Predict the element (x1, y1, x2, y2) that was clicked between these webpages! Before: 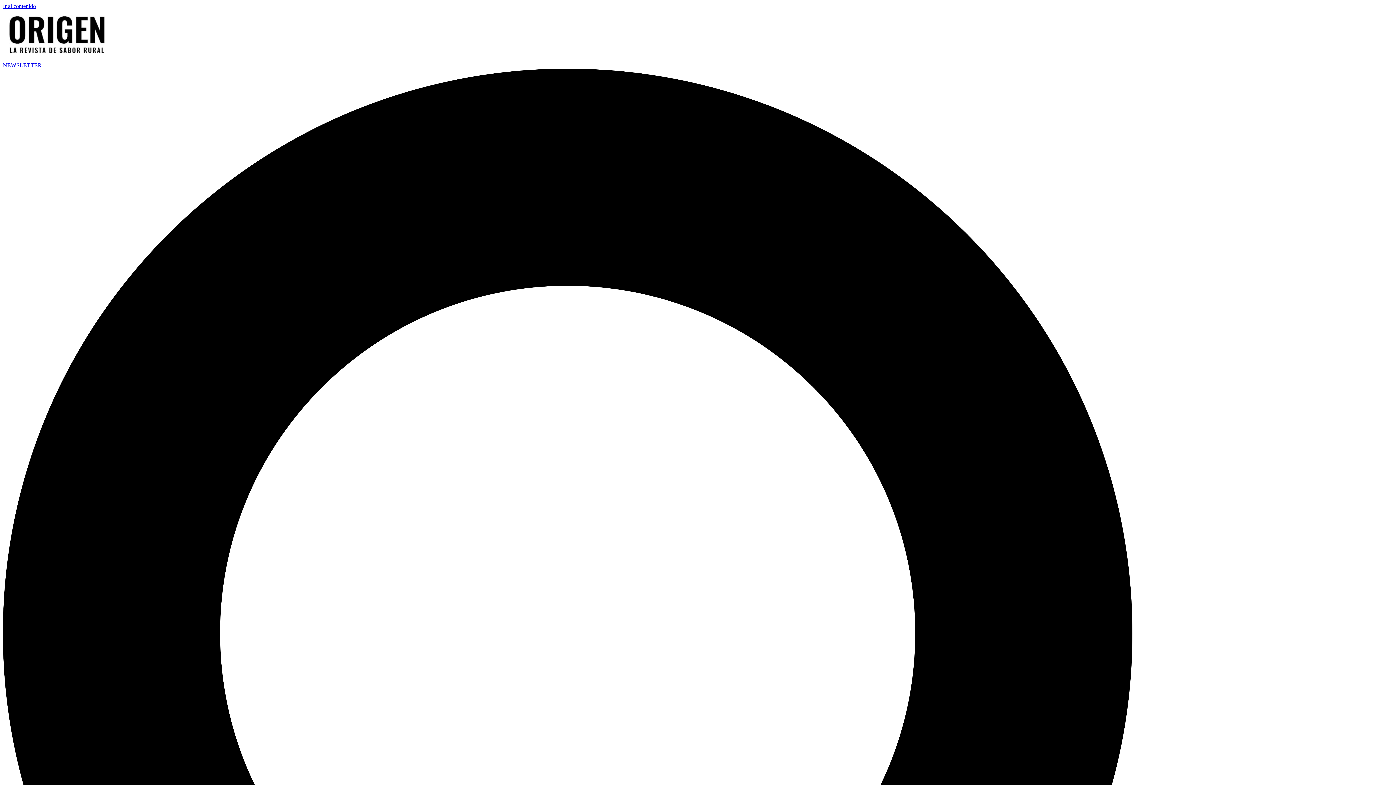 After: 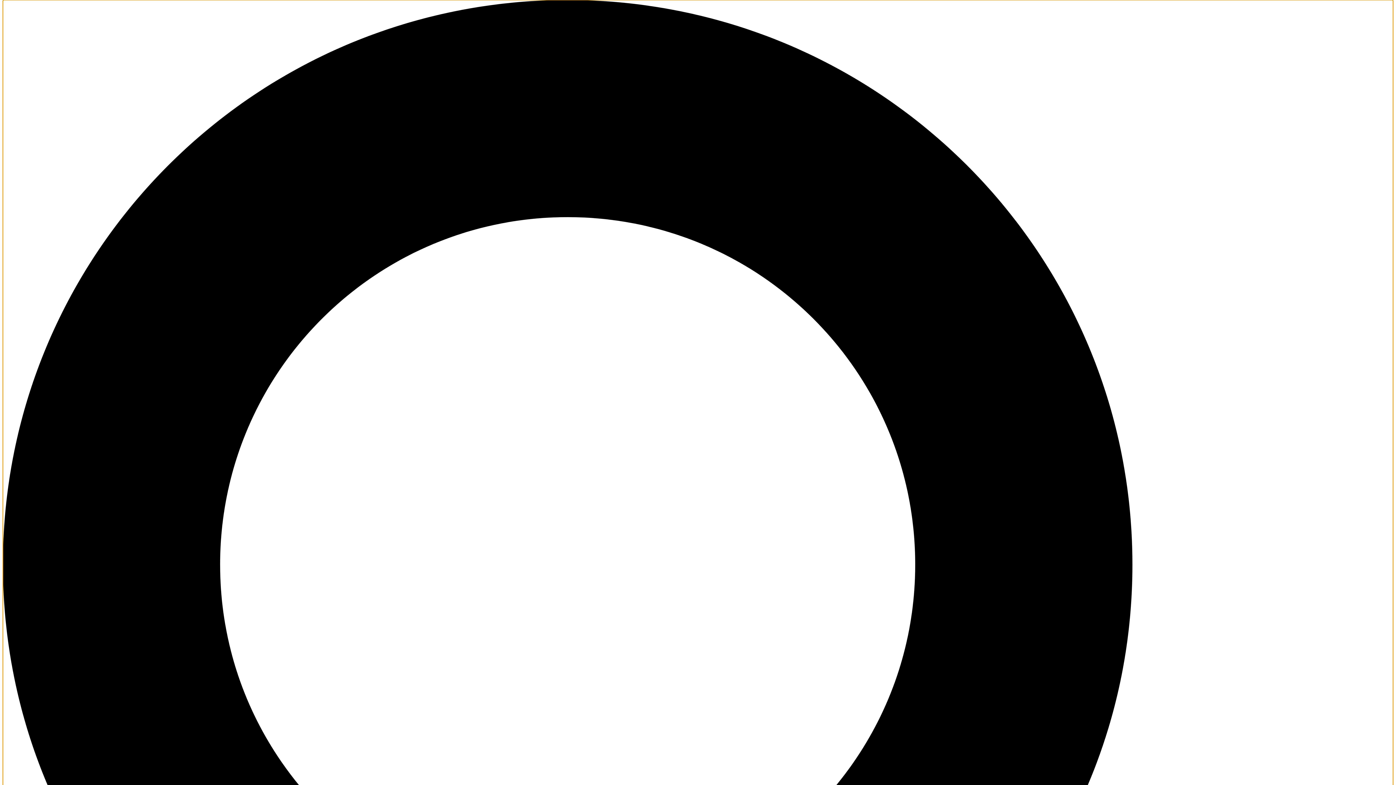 Action: label: Buscar bbox: (2, 68, 1393, 1460)